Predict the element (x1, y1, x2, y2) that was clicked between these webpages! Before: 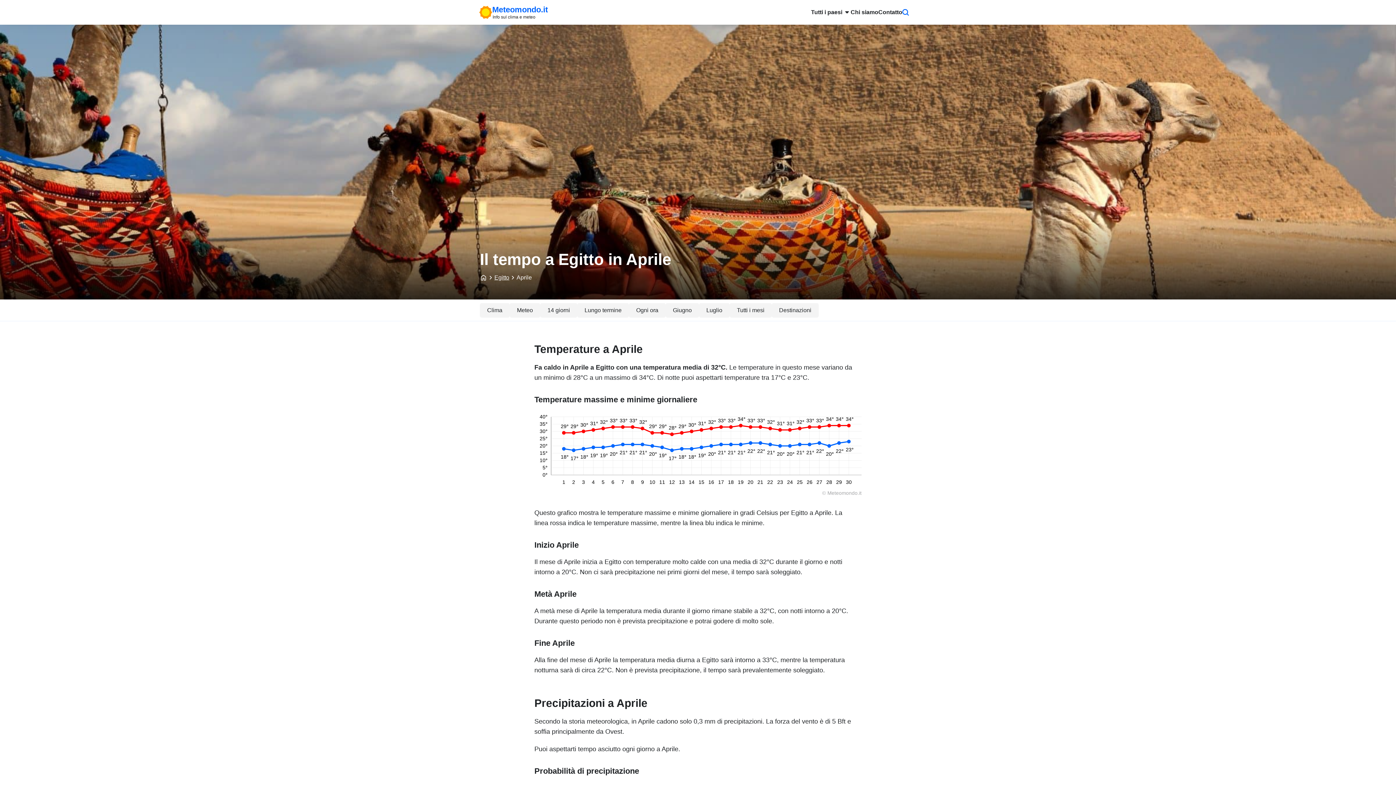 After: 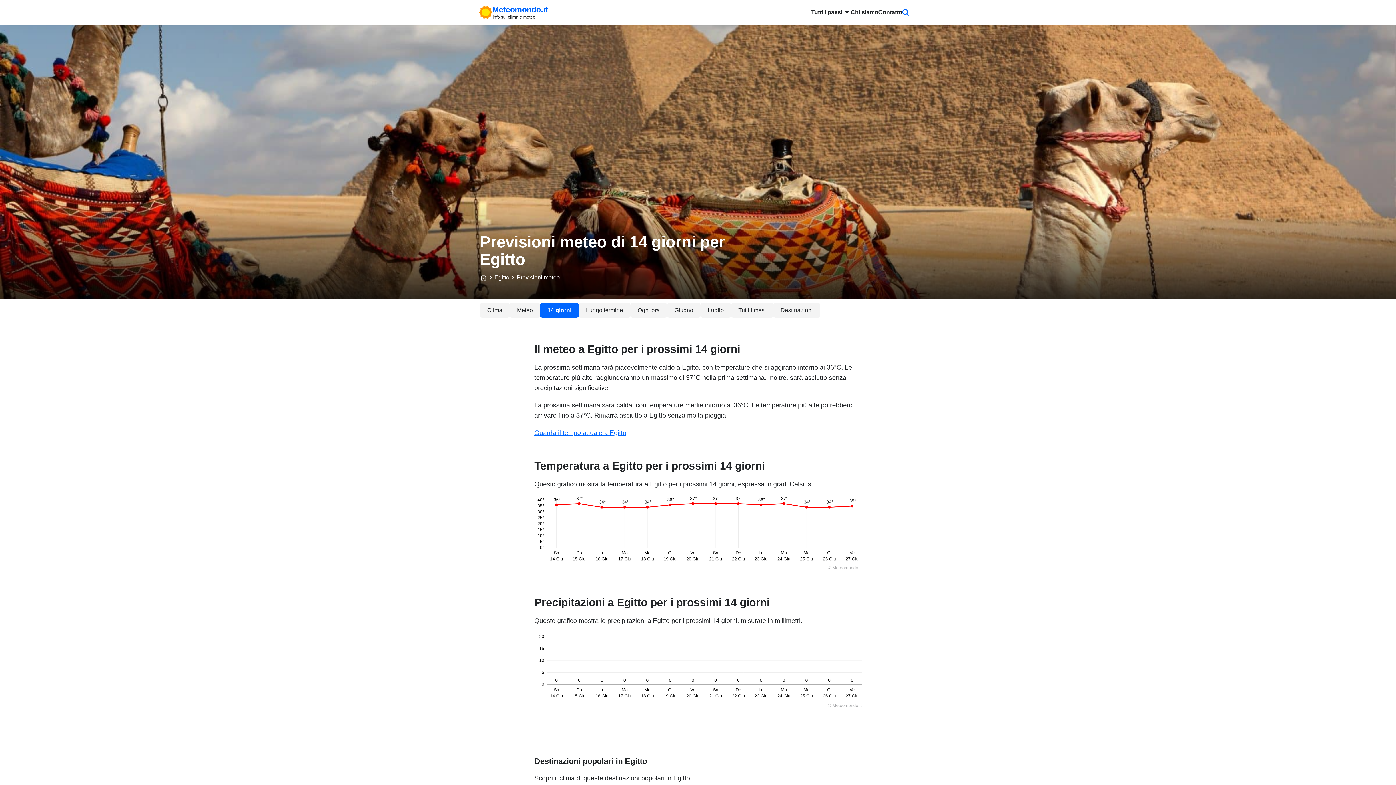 Action: label: 14 giorni bbox: (540, 303, 577, 317)